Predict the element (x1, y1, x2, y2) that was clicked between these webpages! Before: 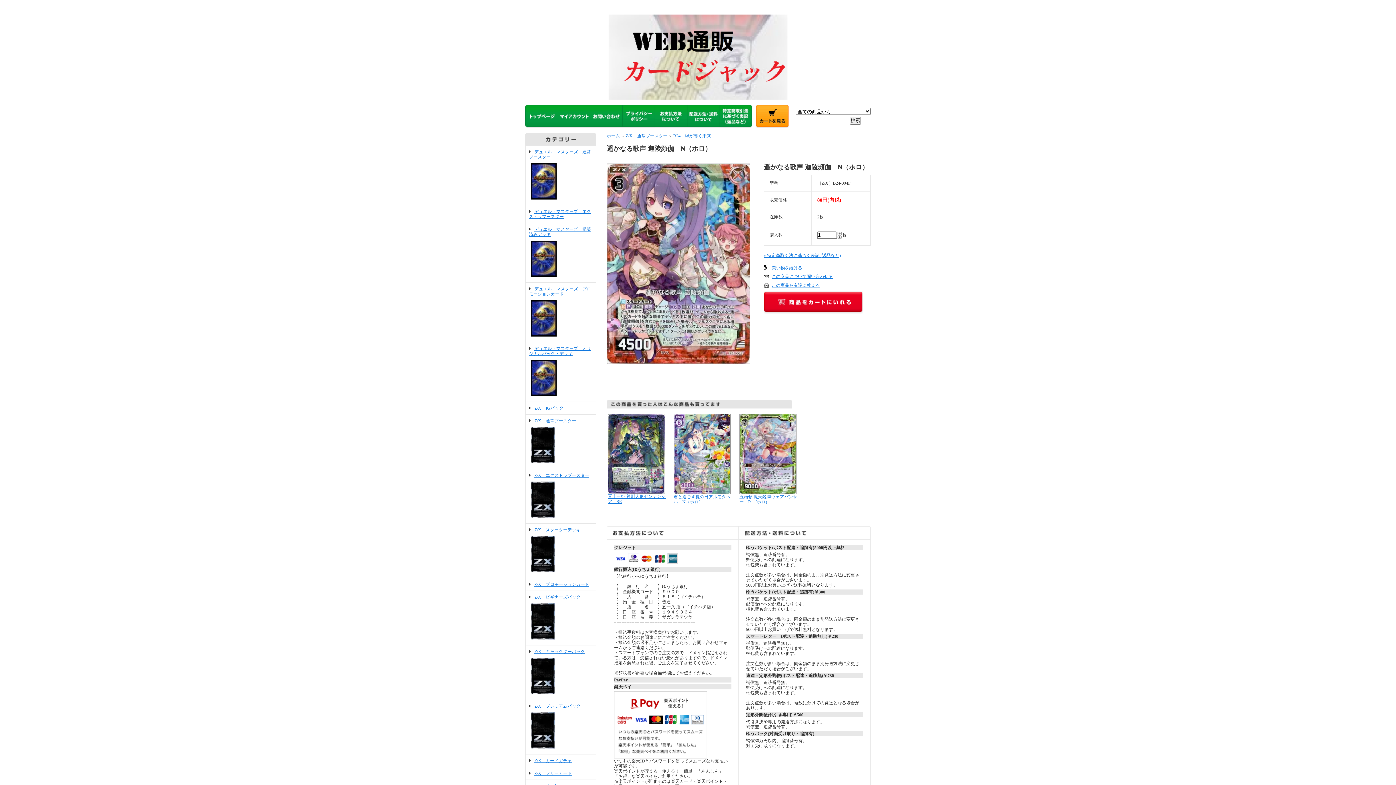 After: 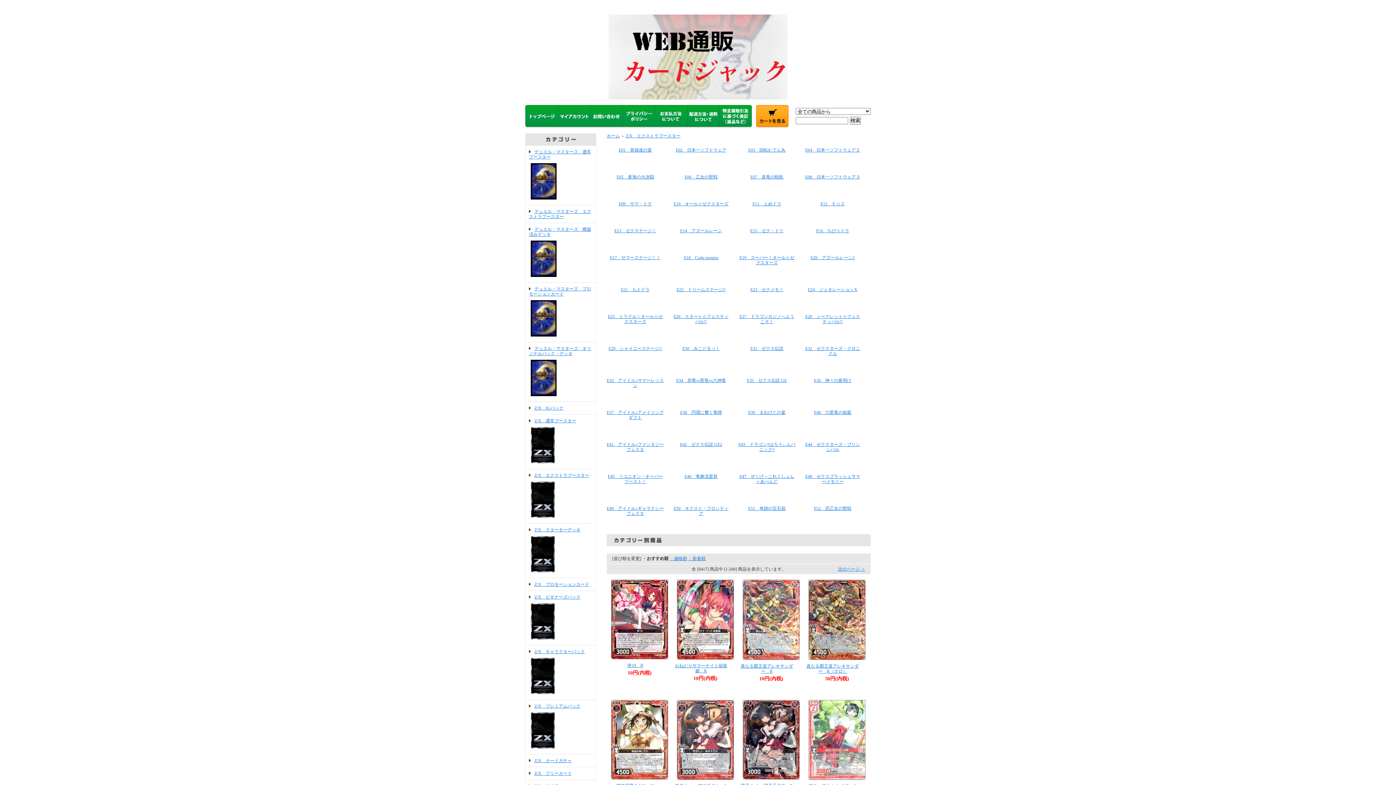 Action: label: Z/X　エクストラブースター bbox: (529, 473, 592, 520)